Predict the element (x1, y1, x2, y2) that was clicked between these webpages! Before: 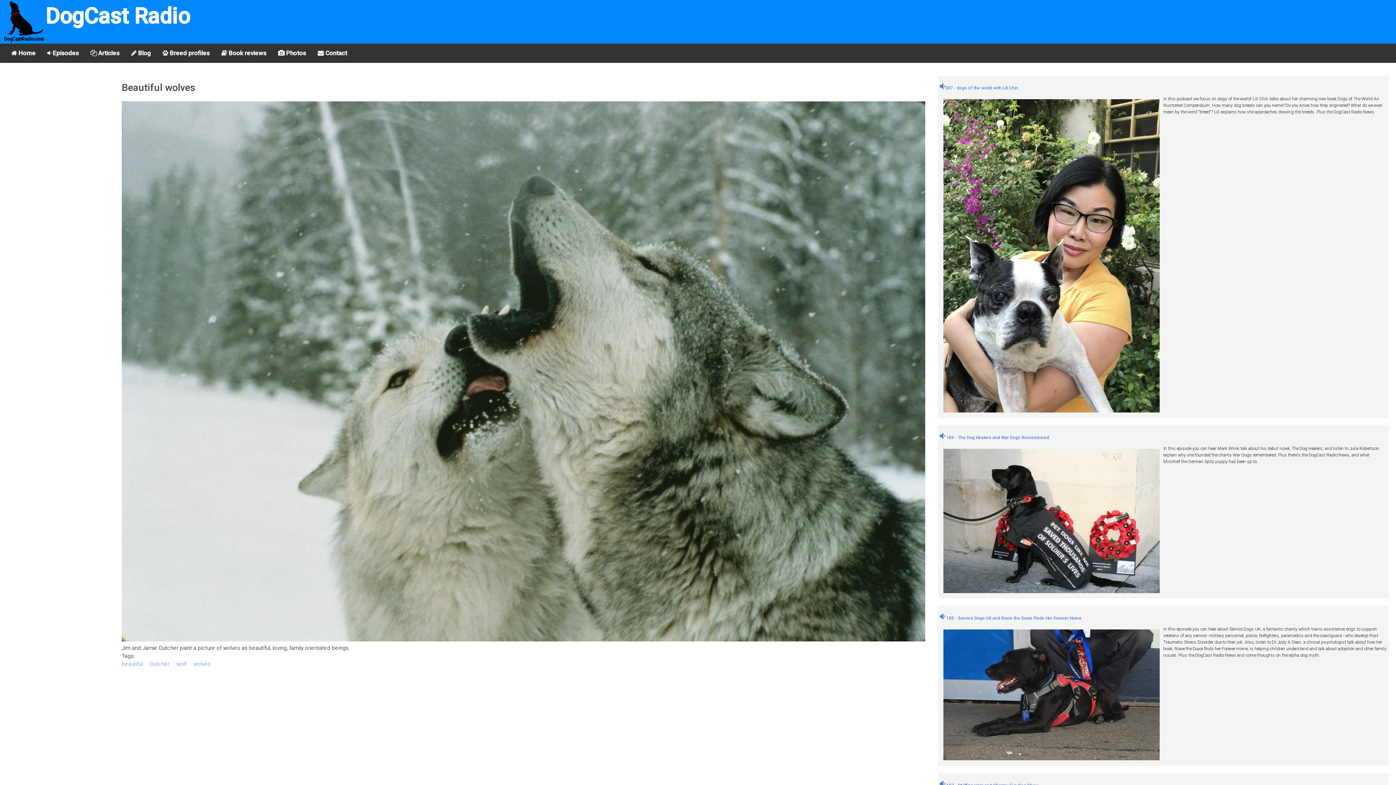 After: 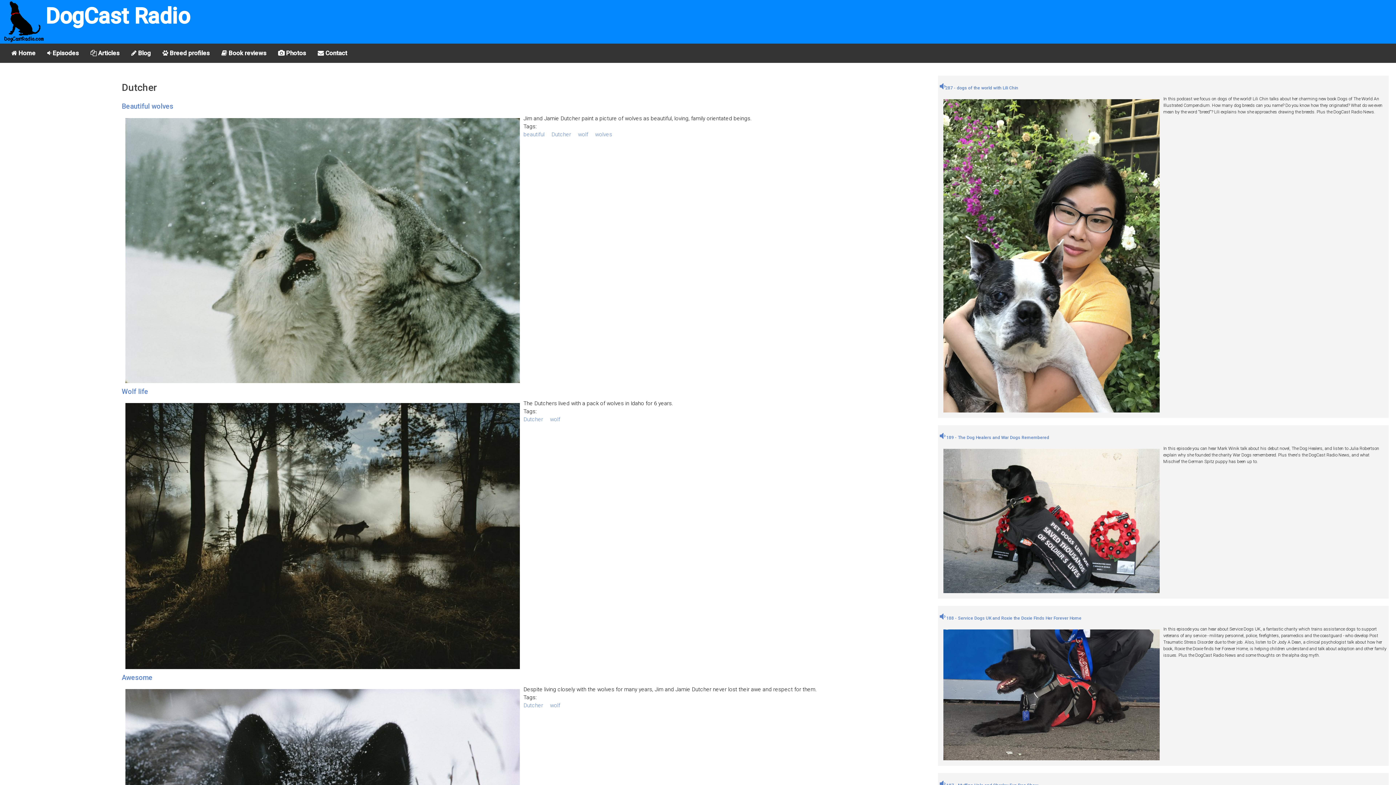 Action: bbox: (149, 661, 169, 667) label: Dutcher